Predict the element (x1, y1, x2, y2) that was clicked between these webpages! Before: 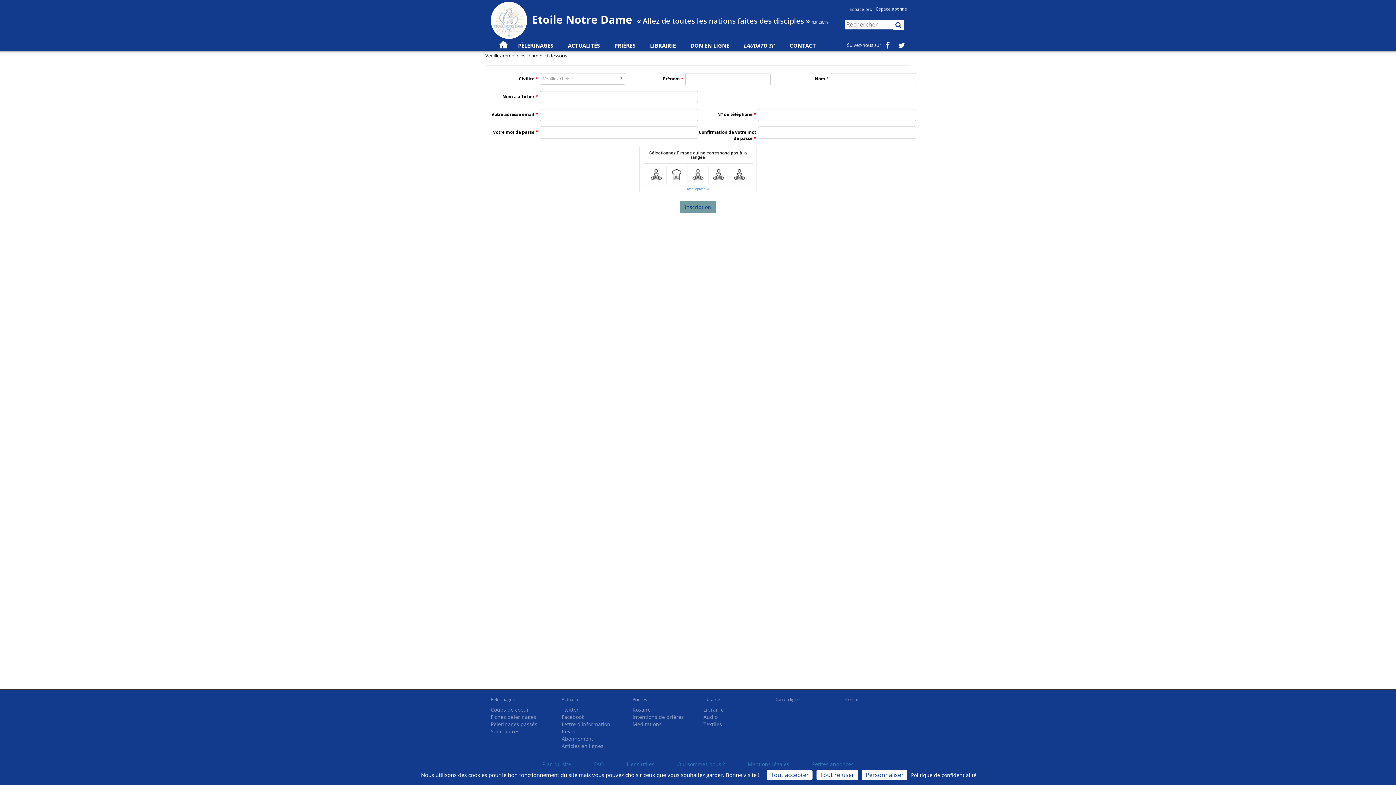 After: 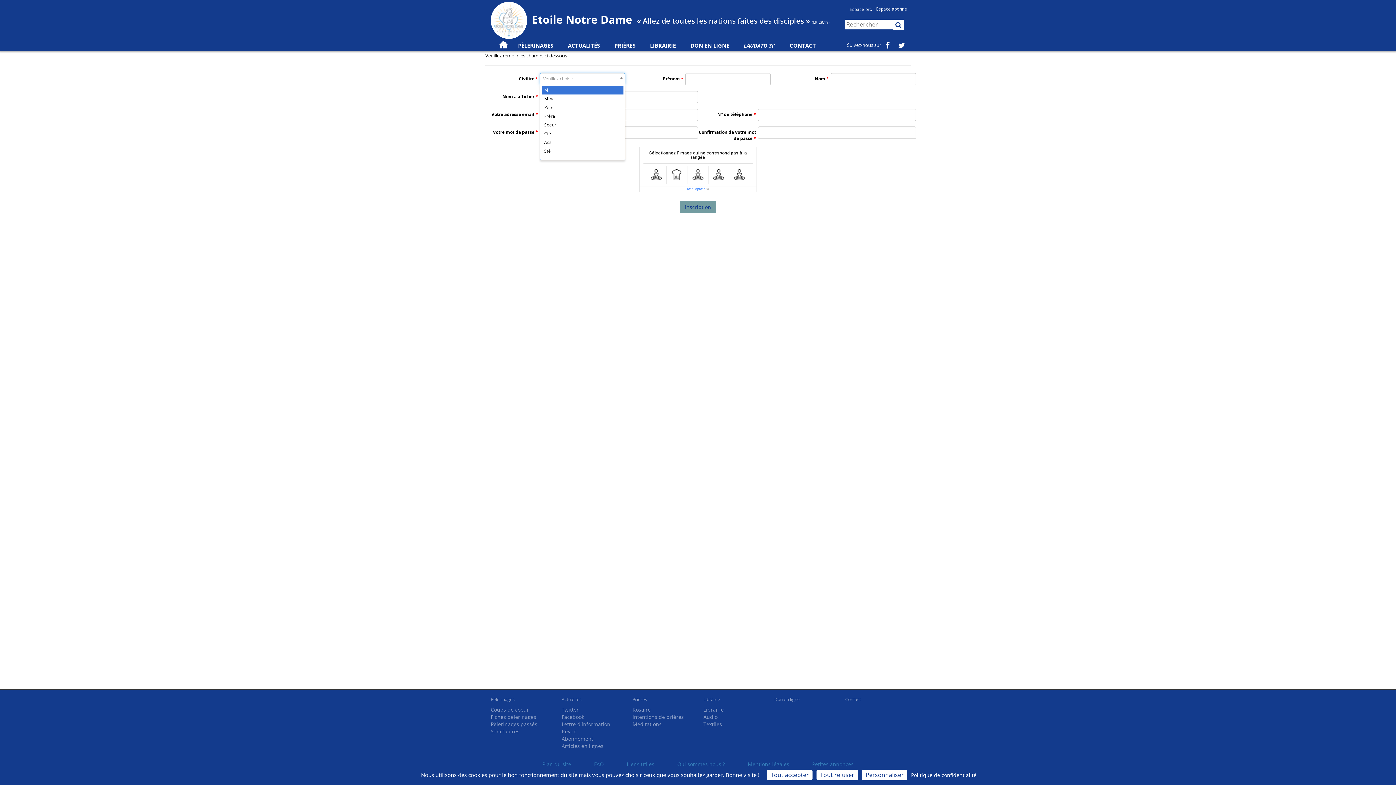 Action: label: Veuillez choisir bbox: (540, 73, 625, 84)